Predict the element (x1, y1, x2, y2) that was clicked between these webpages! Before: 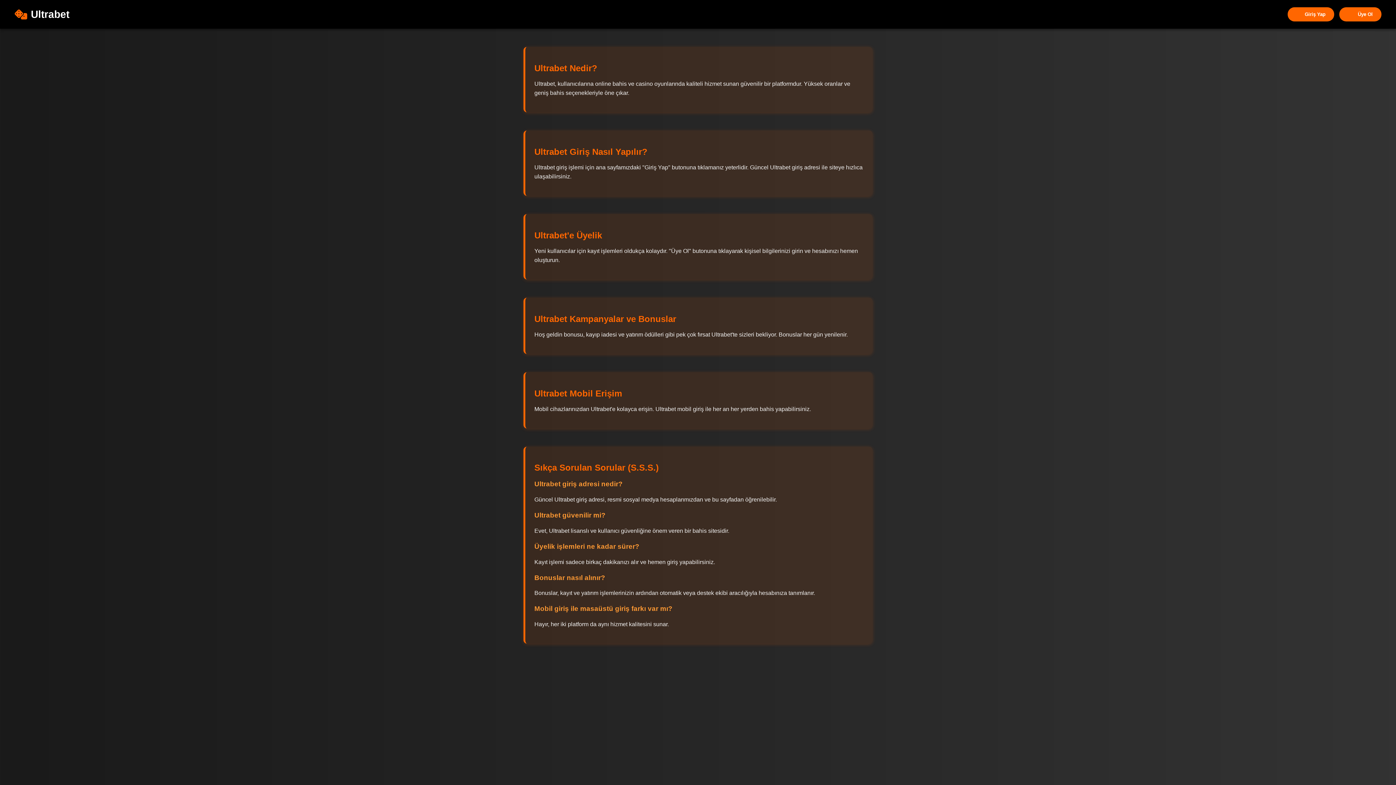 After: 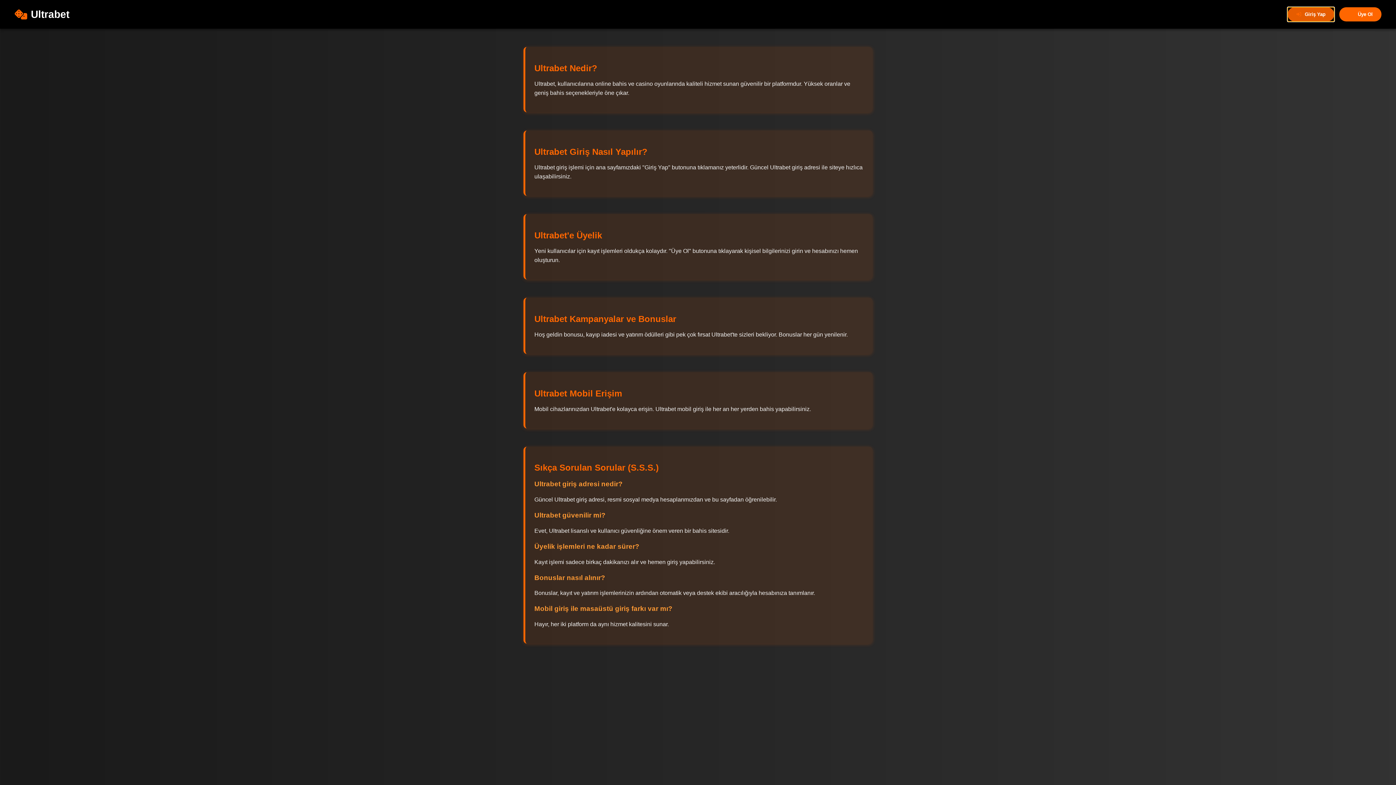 Action: bbox: (1288, 7, 1334, 21) label: Giriş Yap